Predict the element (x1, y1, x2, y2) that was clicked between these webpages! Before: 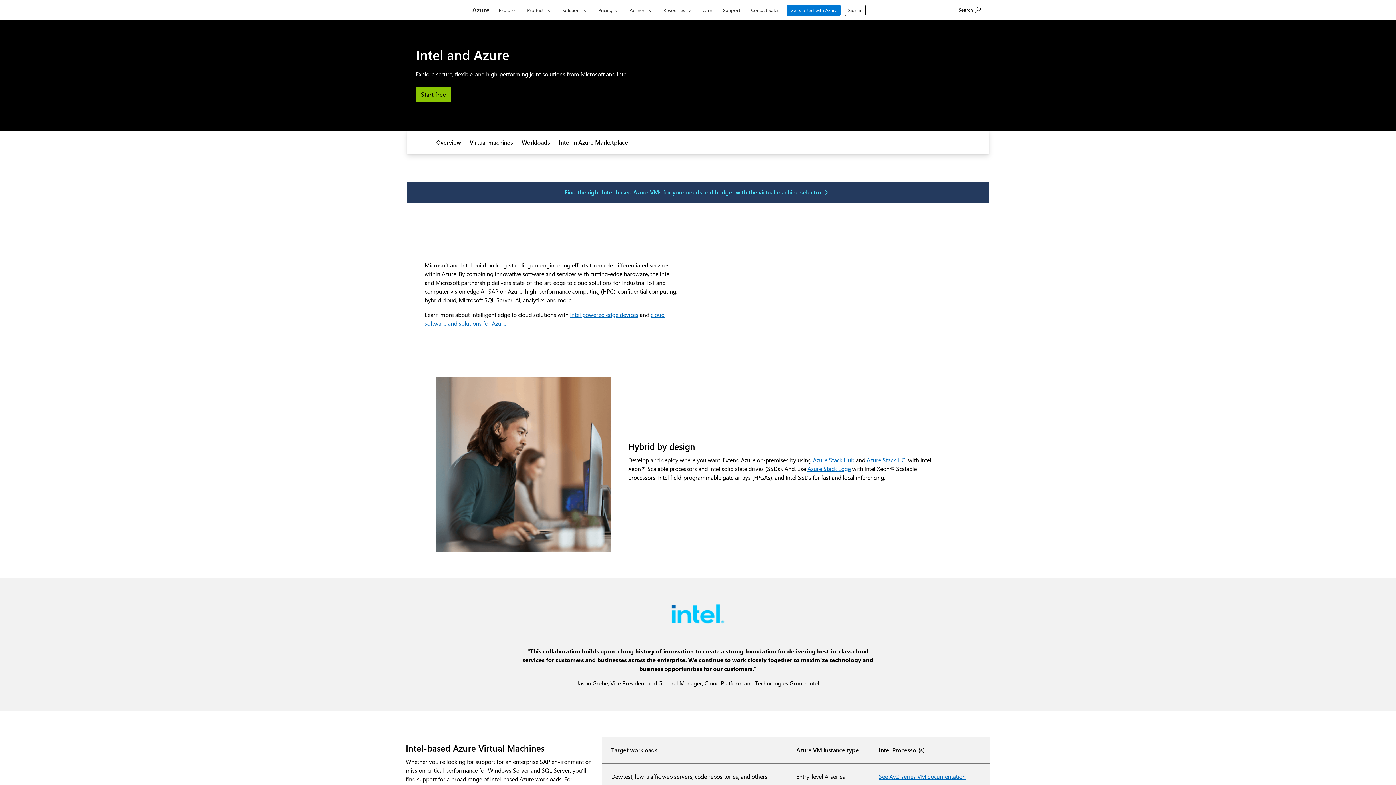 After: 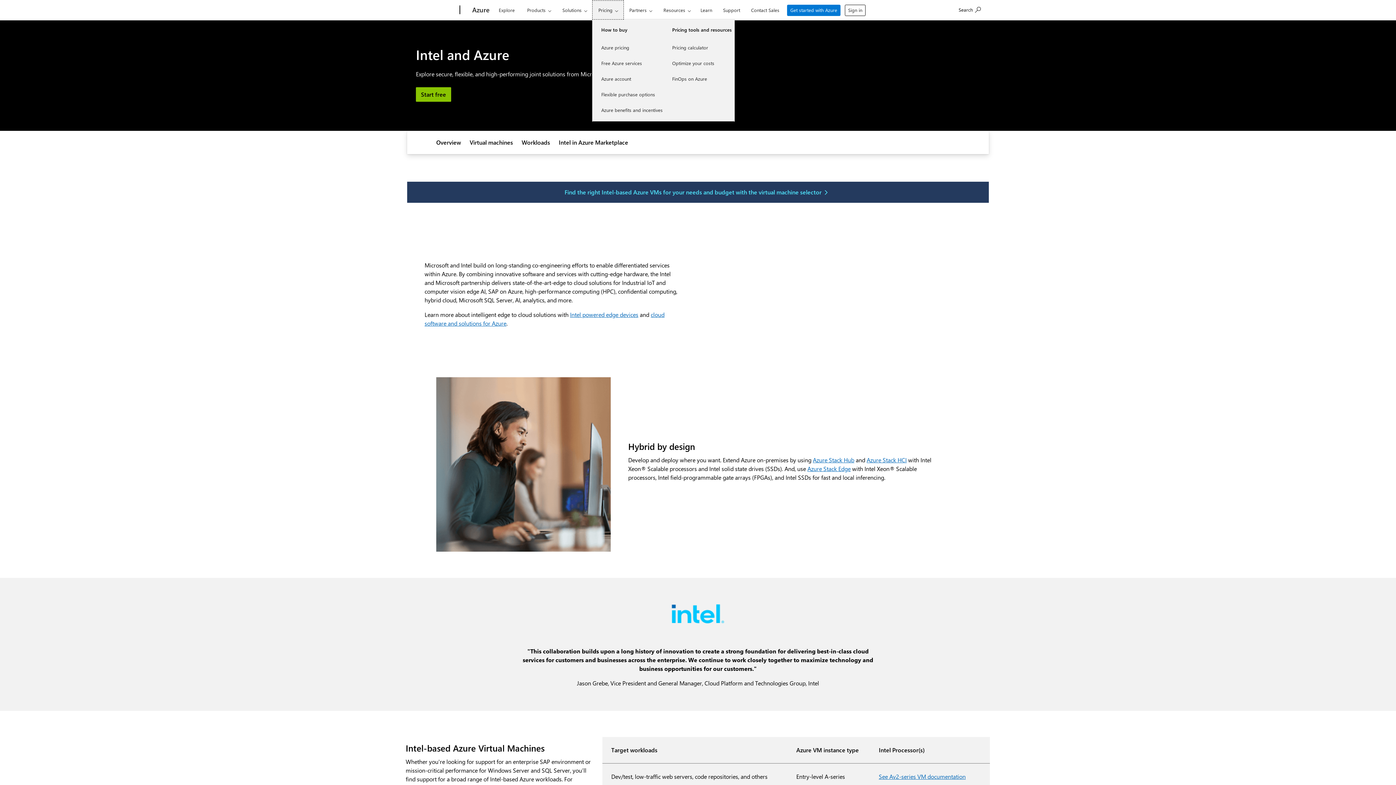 Action: label: Pricing bbox: (592, 0, 624, 19)